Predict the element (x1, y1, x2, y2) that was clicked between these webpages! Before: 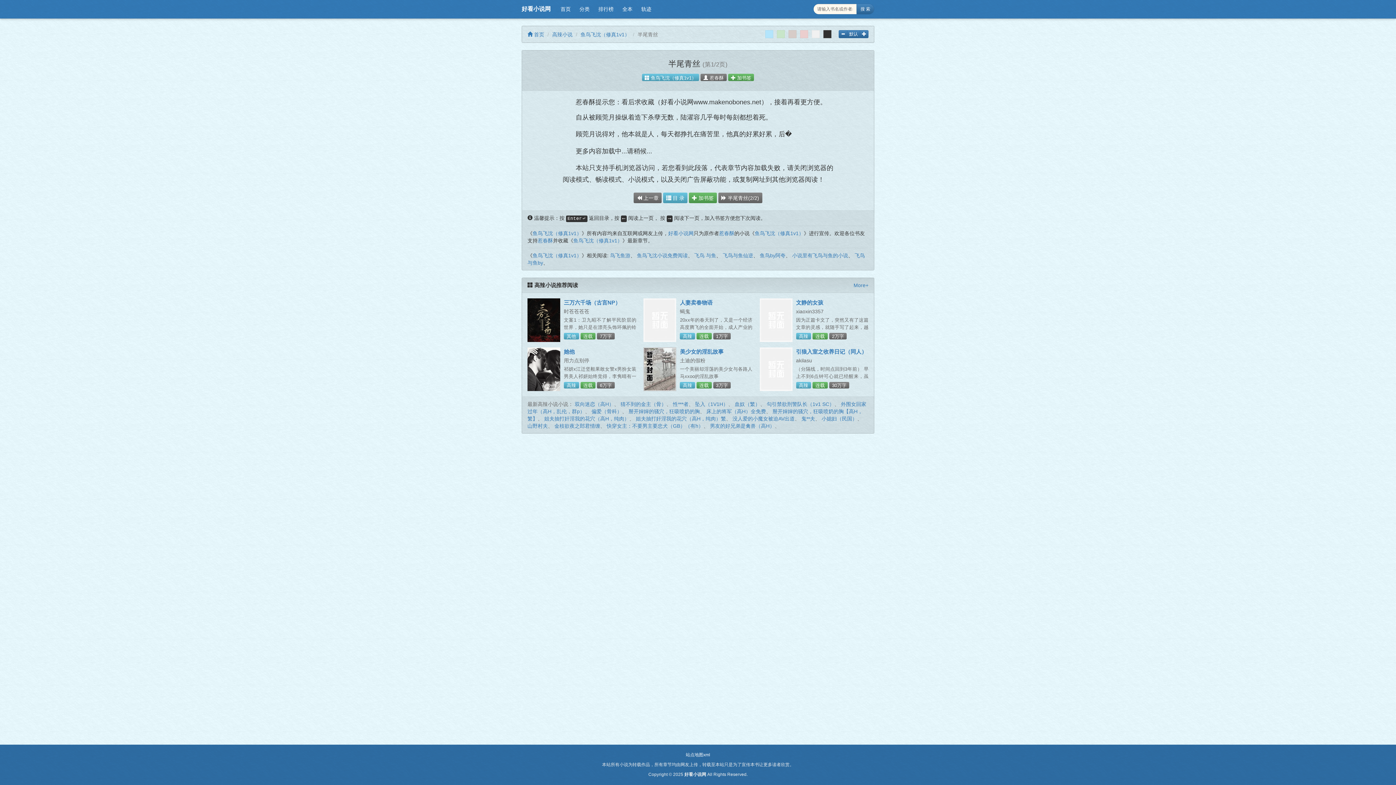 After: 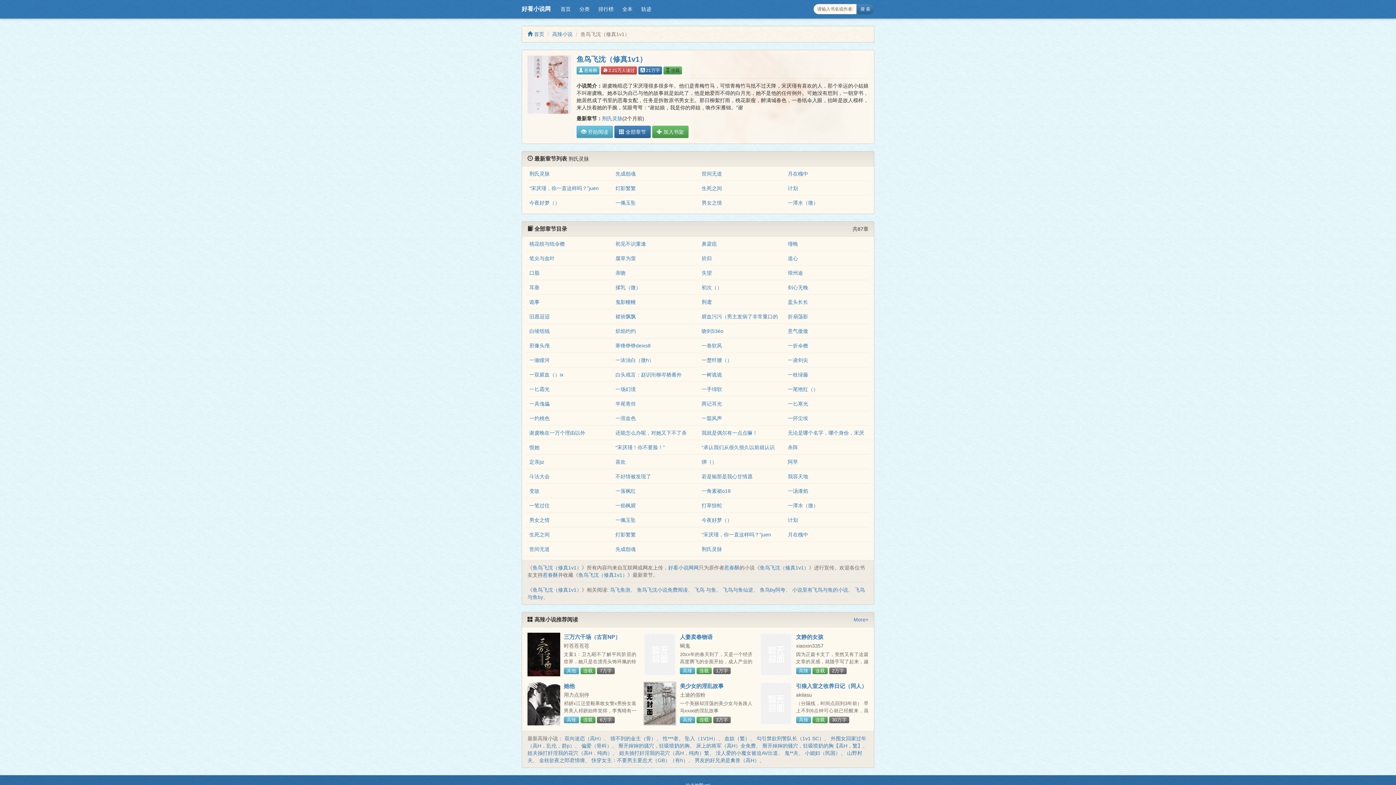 Action: bbox: (573, 237, 622, 243) label: 鱼鸟飞沈（修真1v1）